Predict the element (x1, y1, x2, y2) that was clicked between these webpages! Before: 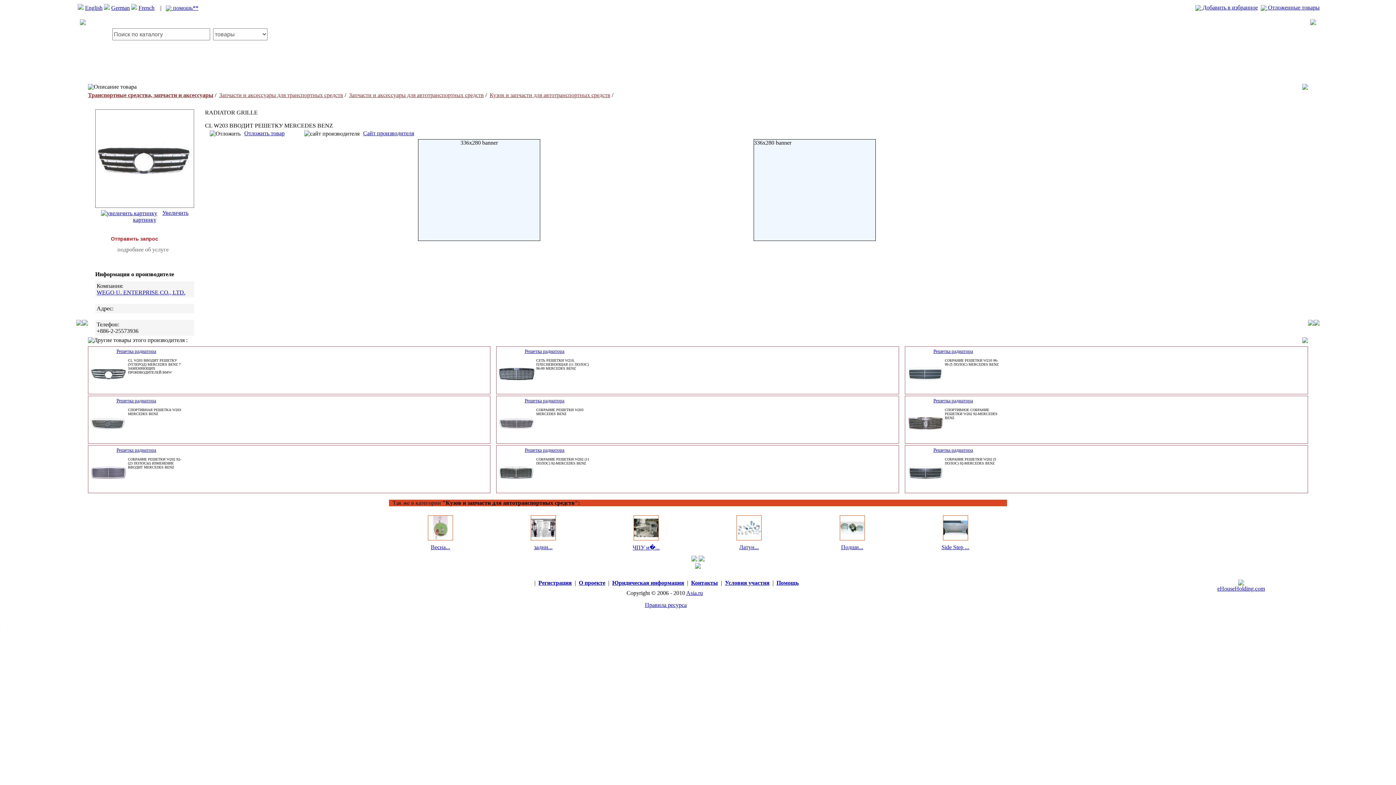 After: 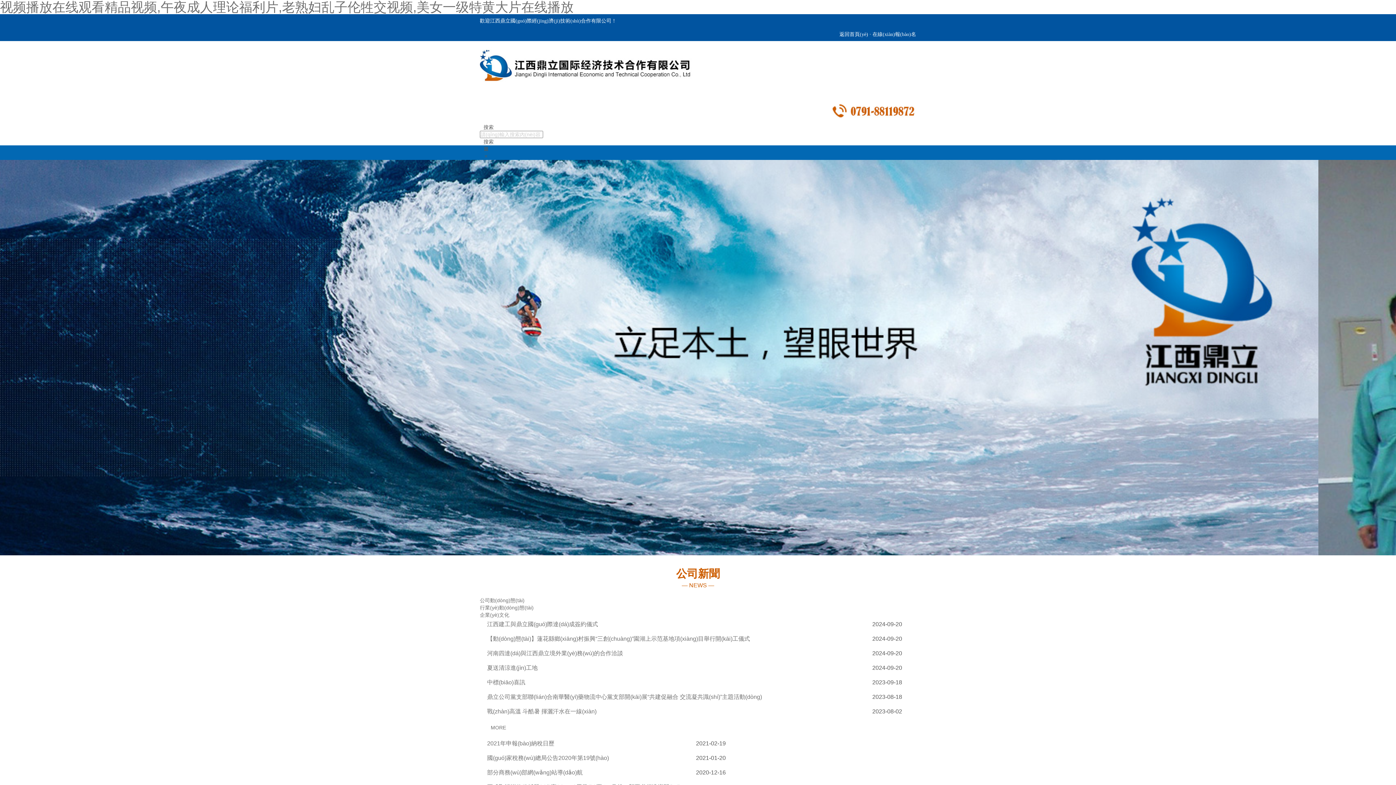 Action: label: eHouseHolding.com bbox: (1217, 585, 1265, 592)